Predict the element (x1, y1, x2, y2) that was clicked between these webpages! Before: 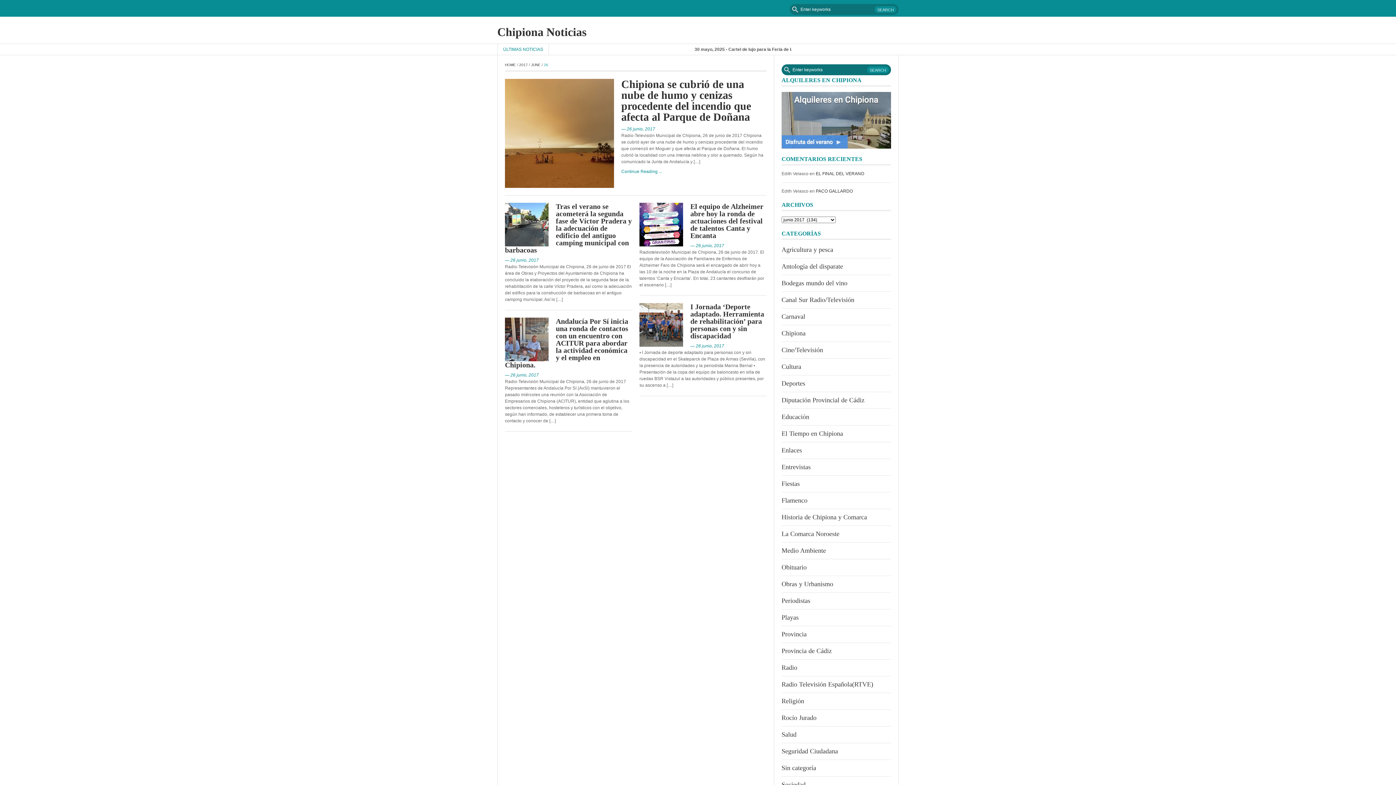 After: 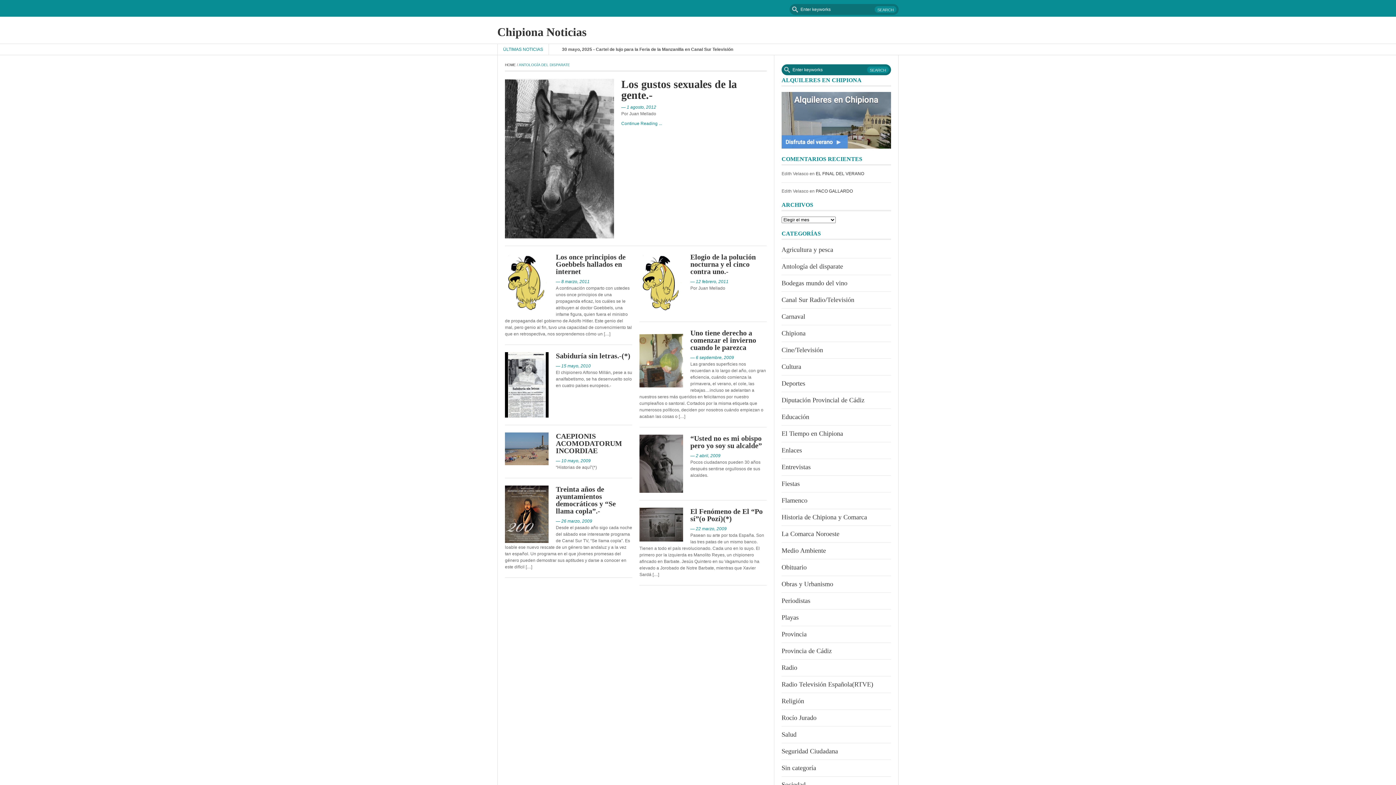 Action: label: Antología del disparate bbox: (781, 262, 843, 270)